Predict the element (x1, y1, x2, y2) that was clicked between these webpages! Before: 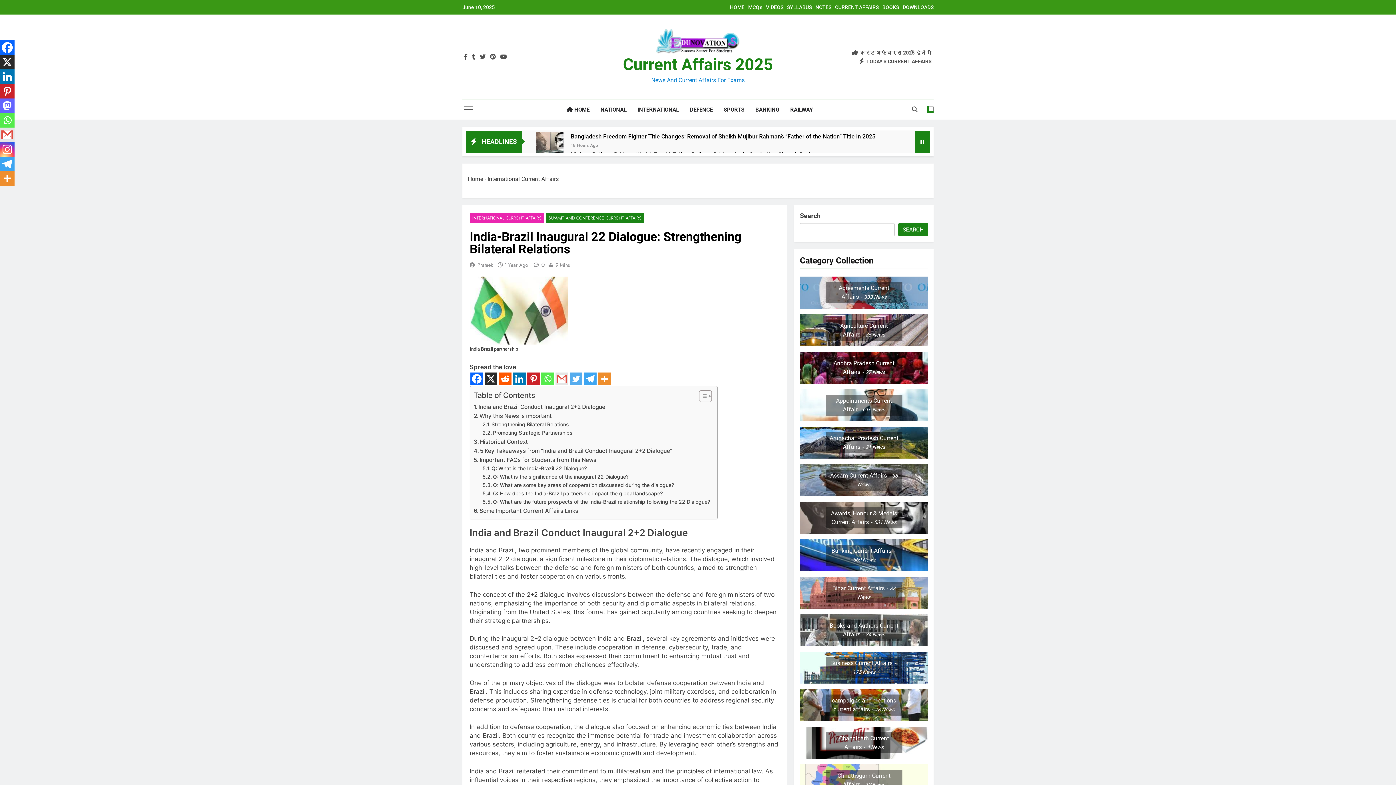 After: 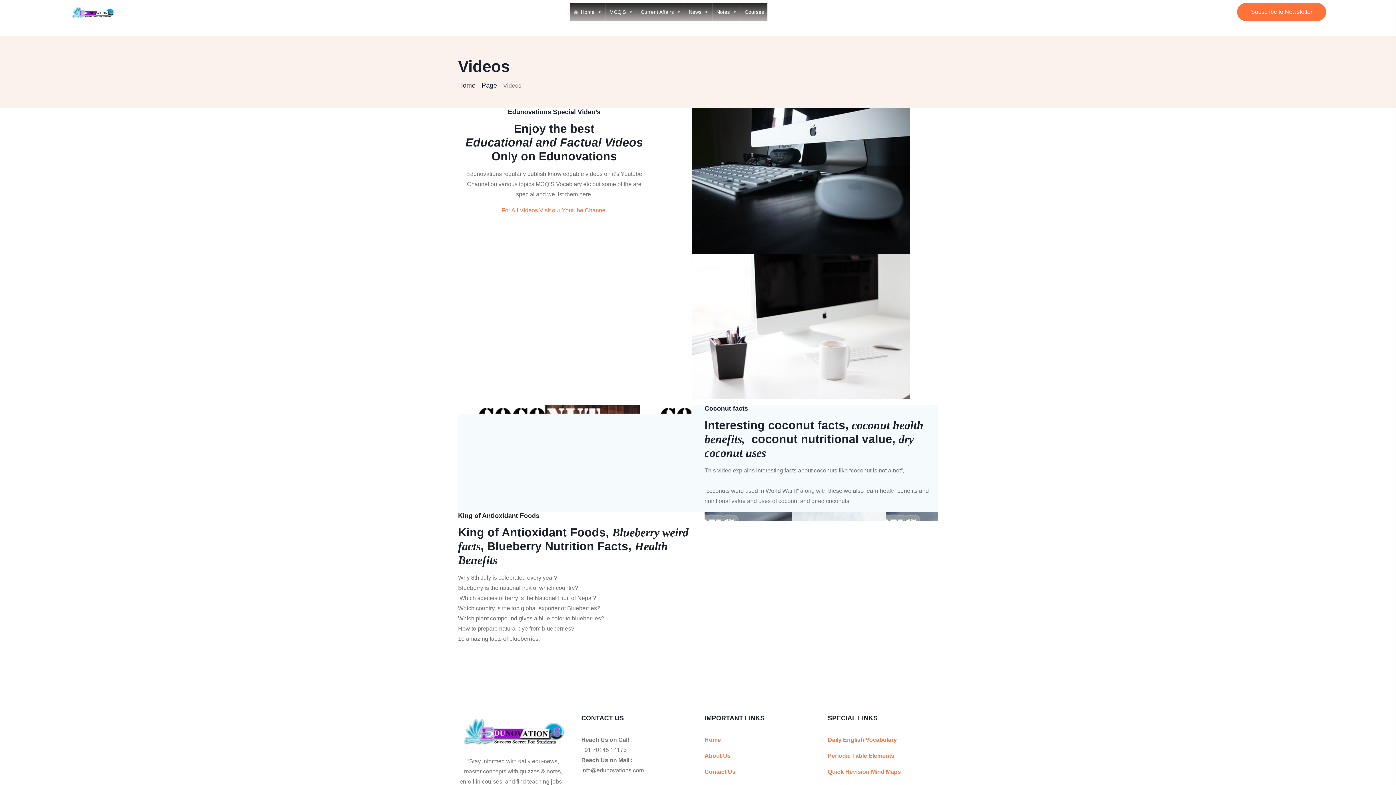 Action: label: VIDEOS bbox: (766, 4, 783, 10)